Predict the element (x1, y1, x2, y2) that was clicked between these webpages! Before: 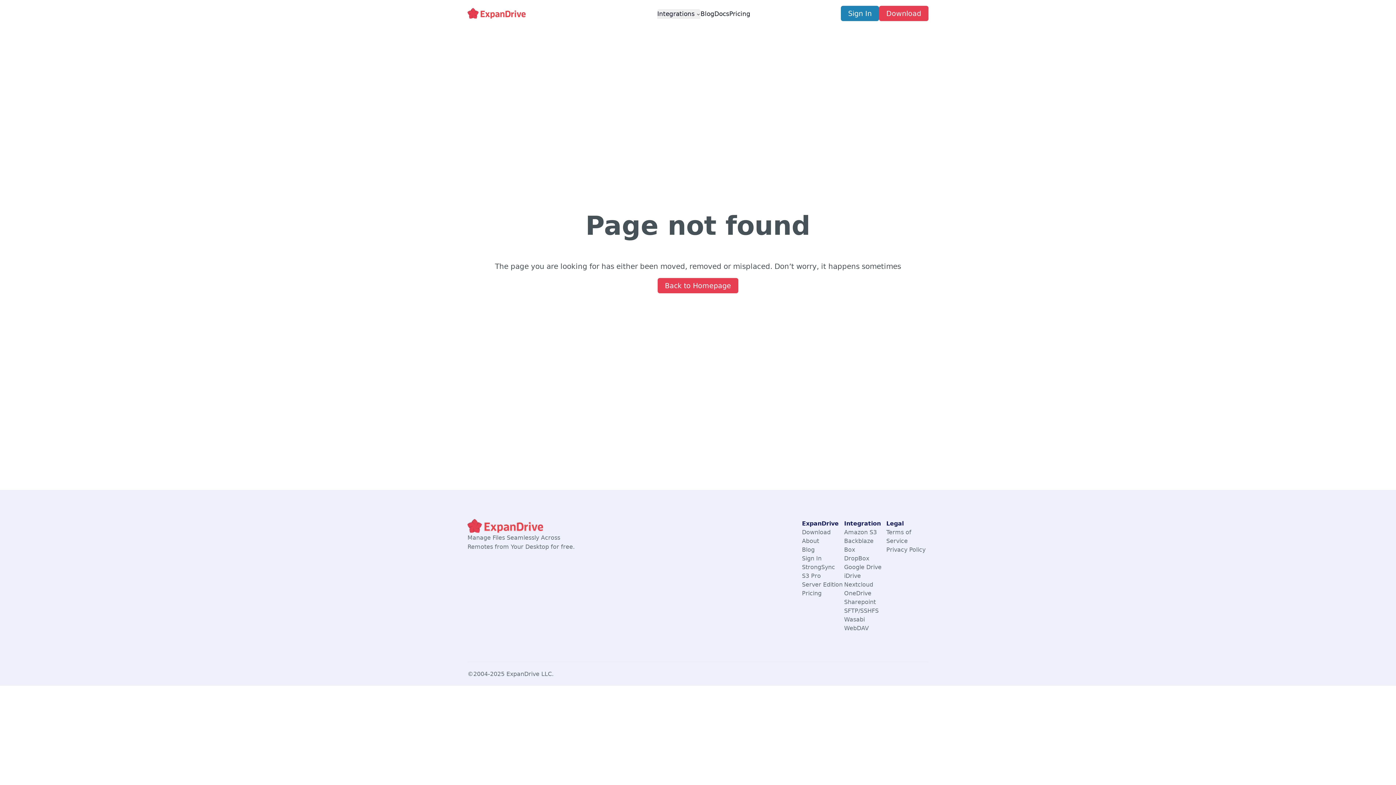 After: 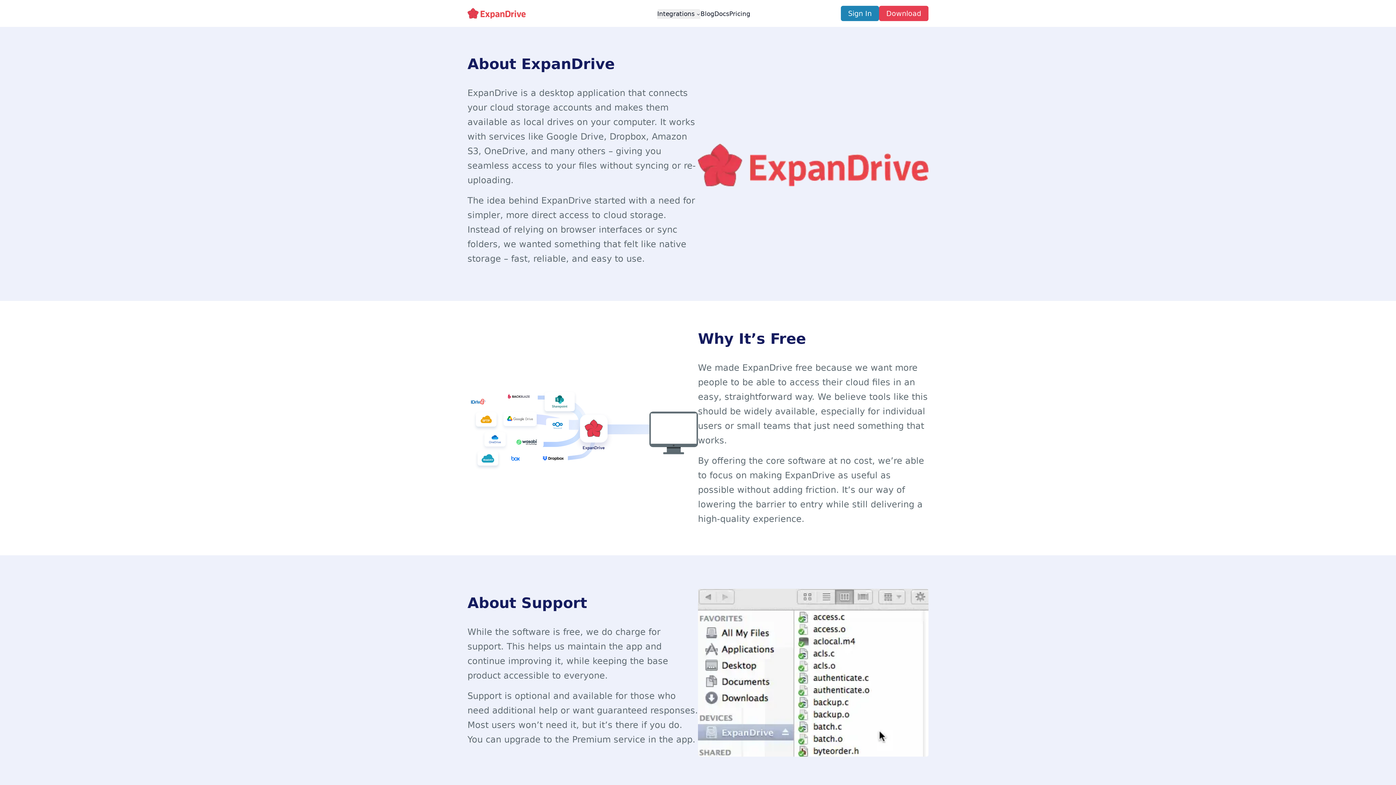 Action: label: About bbox: (802, 537, 844, 545)